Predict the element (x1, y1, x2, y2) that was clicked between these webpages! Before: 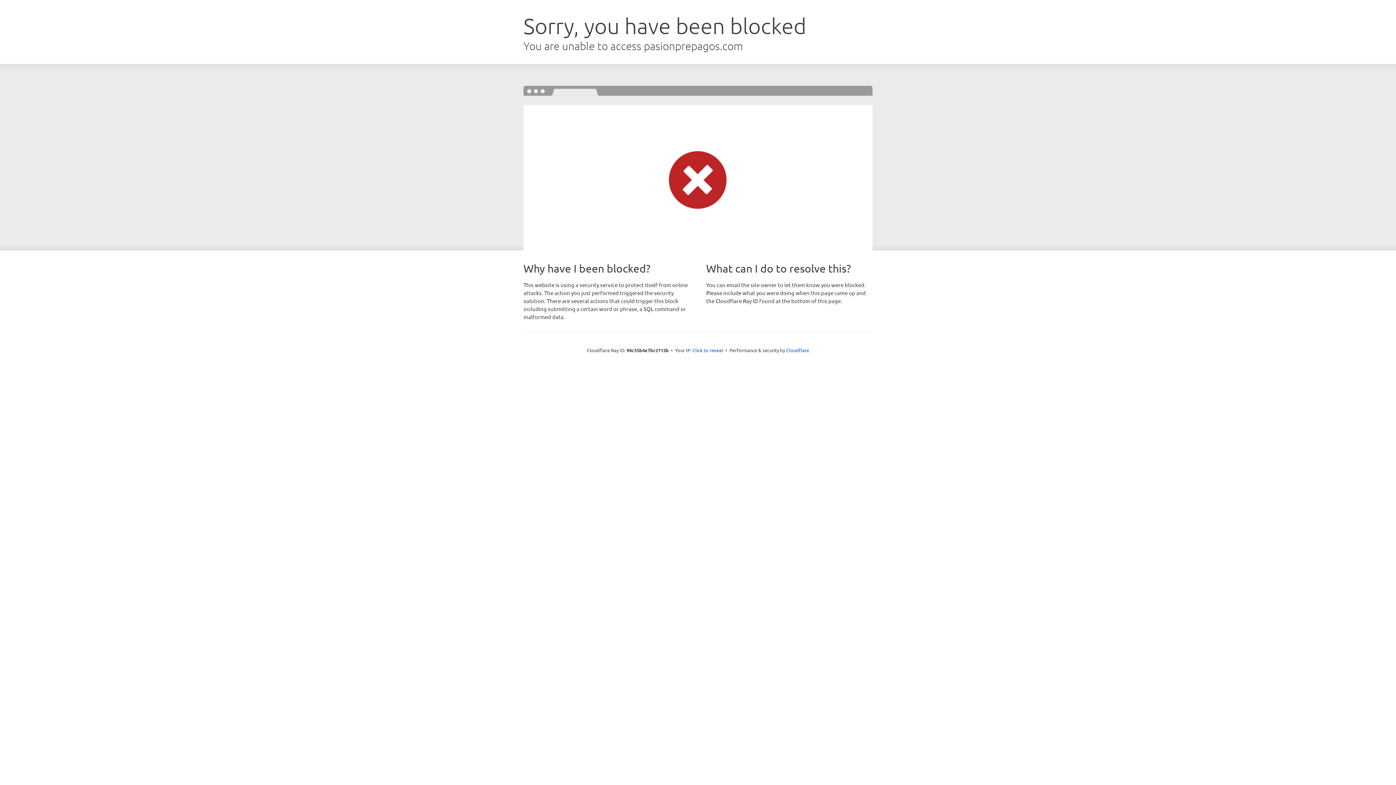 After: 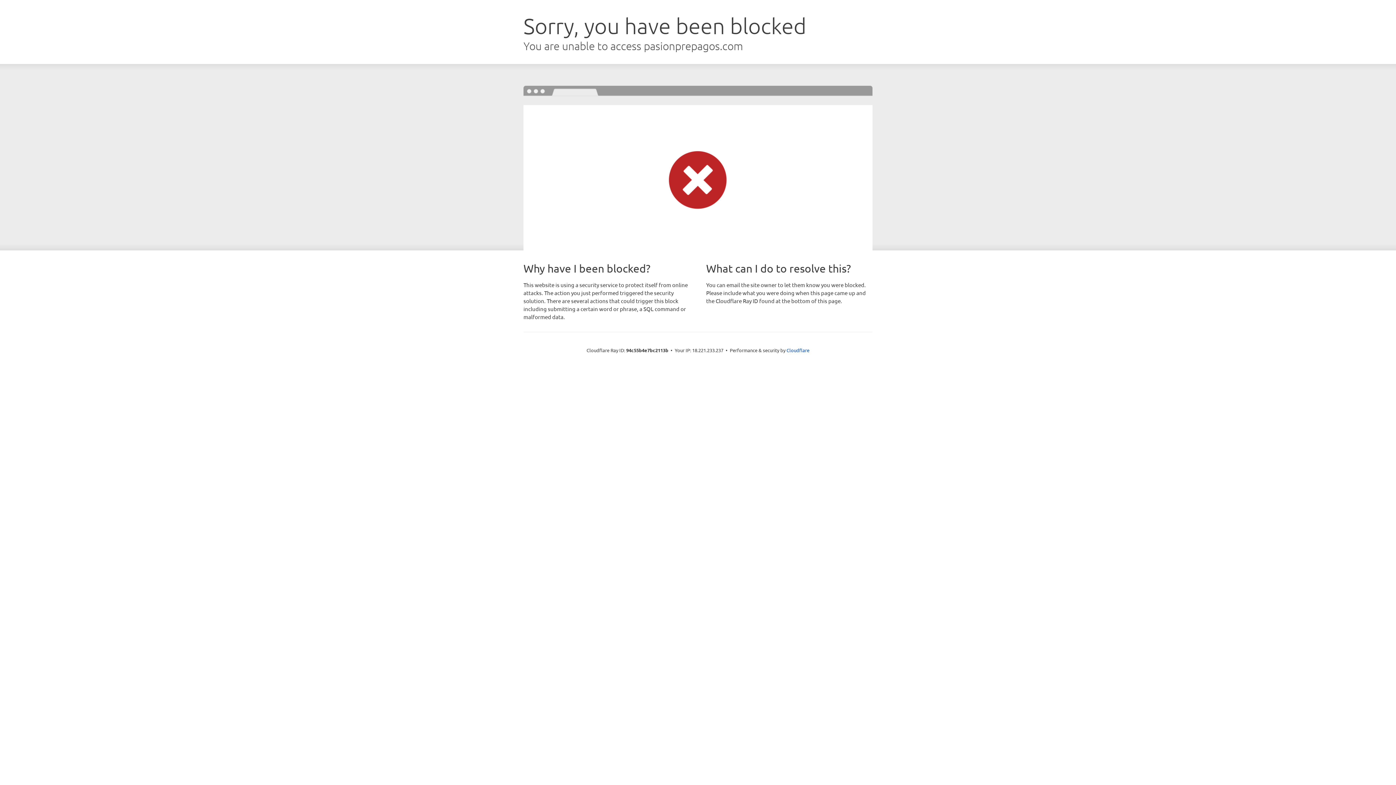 Action: label: Click to reveal bbox: (692, 346, 723, 353)